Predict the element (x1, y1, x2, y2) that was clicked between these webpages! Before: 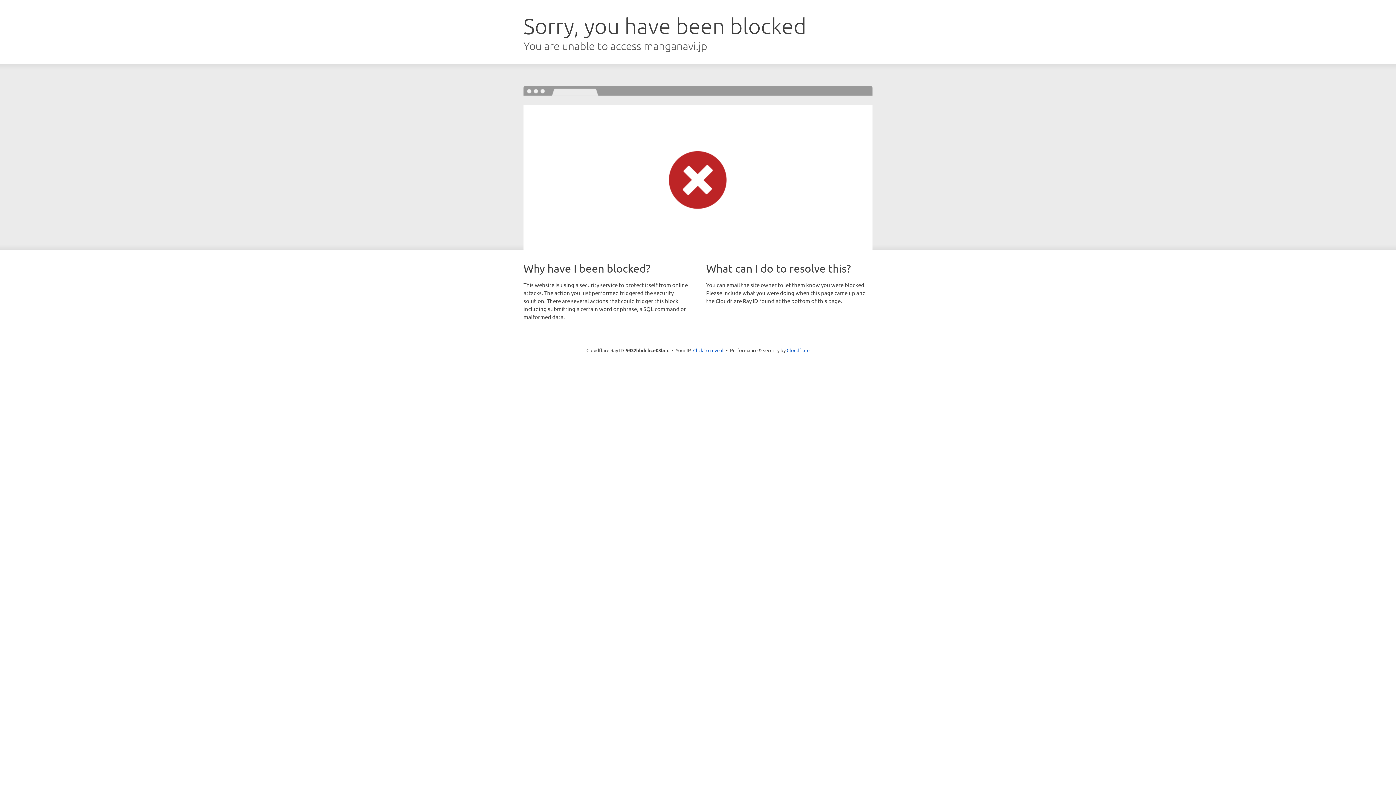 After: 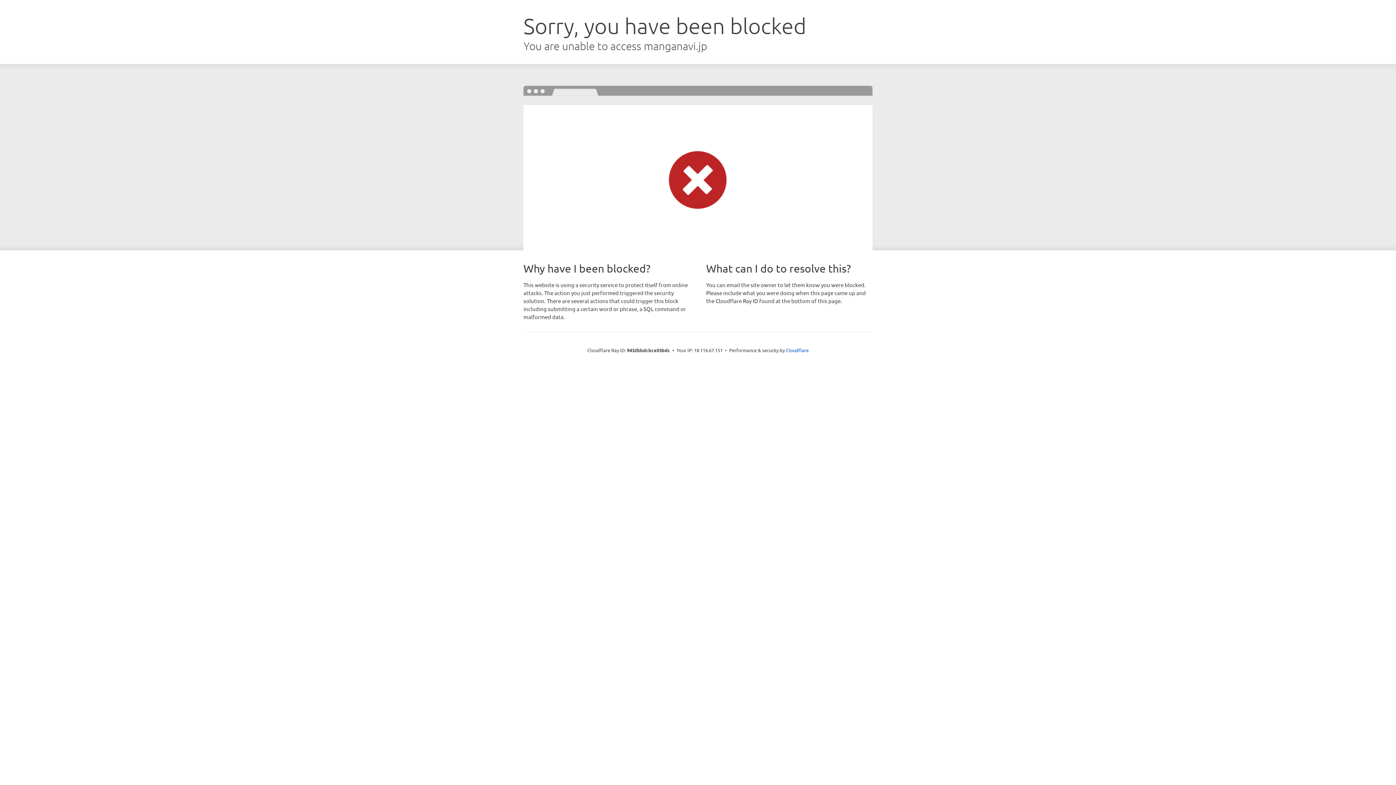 Action: label: Click to reveal bbox: (693, 346, 723, 353)